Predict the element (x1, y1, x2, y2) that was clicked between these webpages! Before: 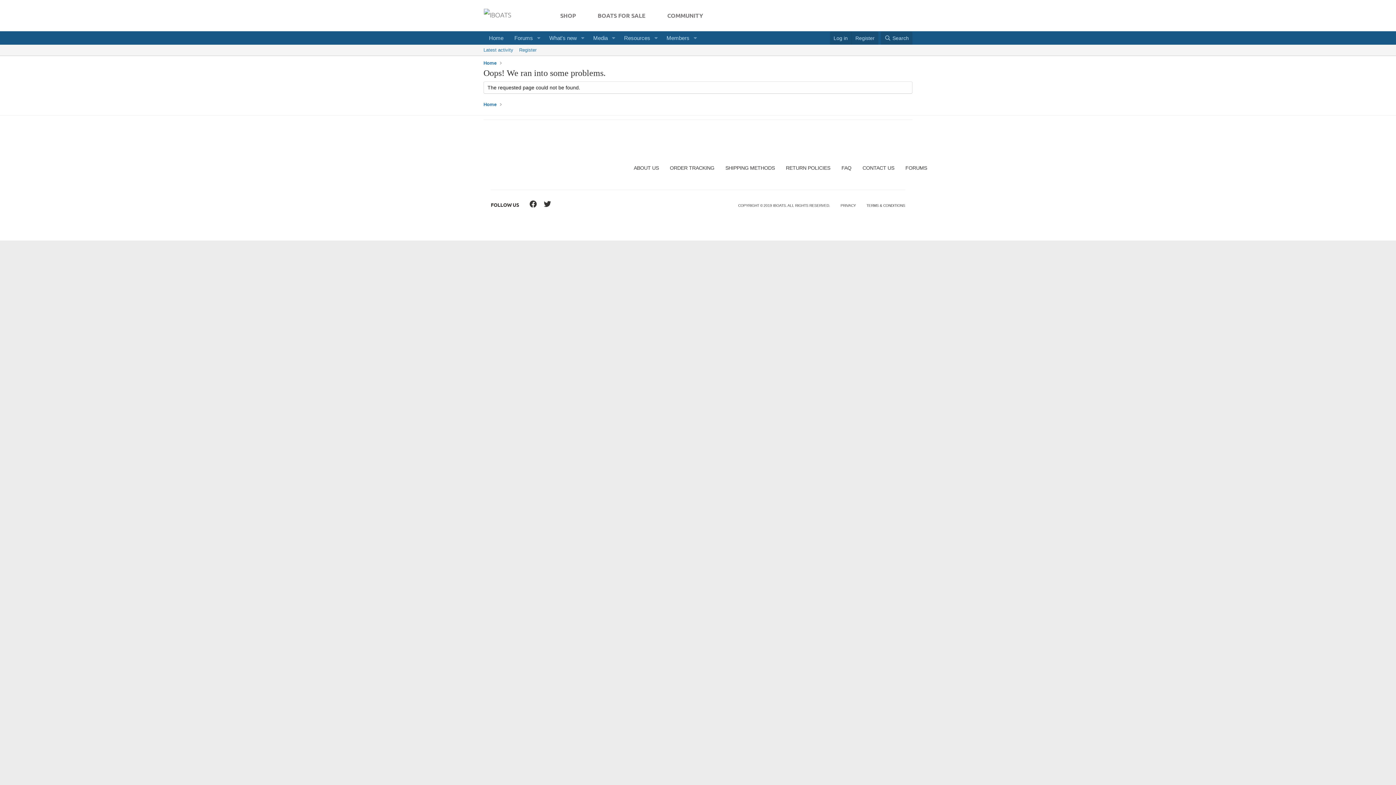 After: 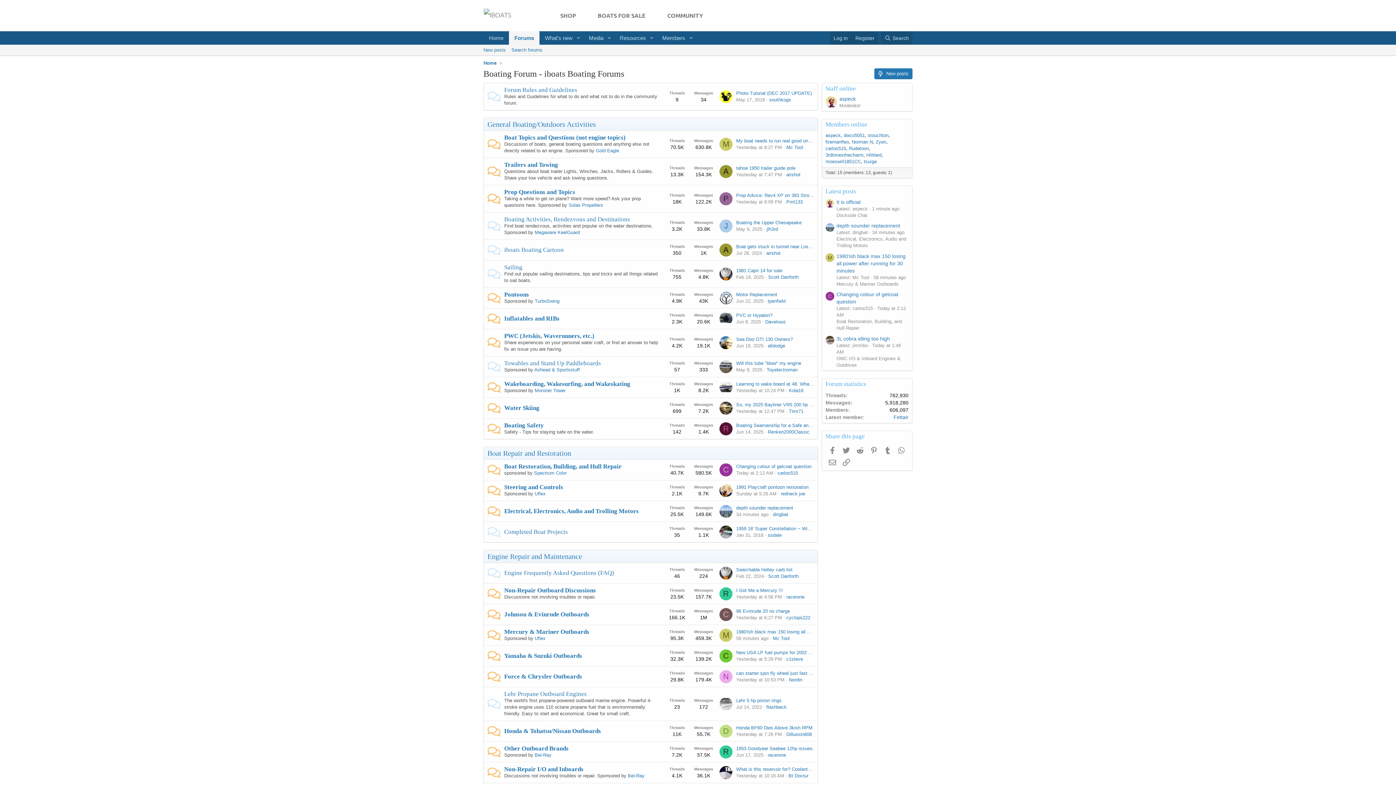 Action: label: Forums bbox: (509, 31, 533, 44)